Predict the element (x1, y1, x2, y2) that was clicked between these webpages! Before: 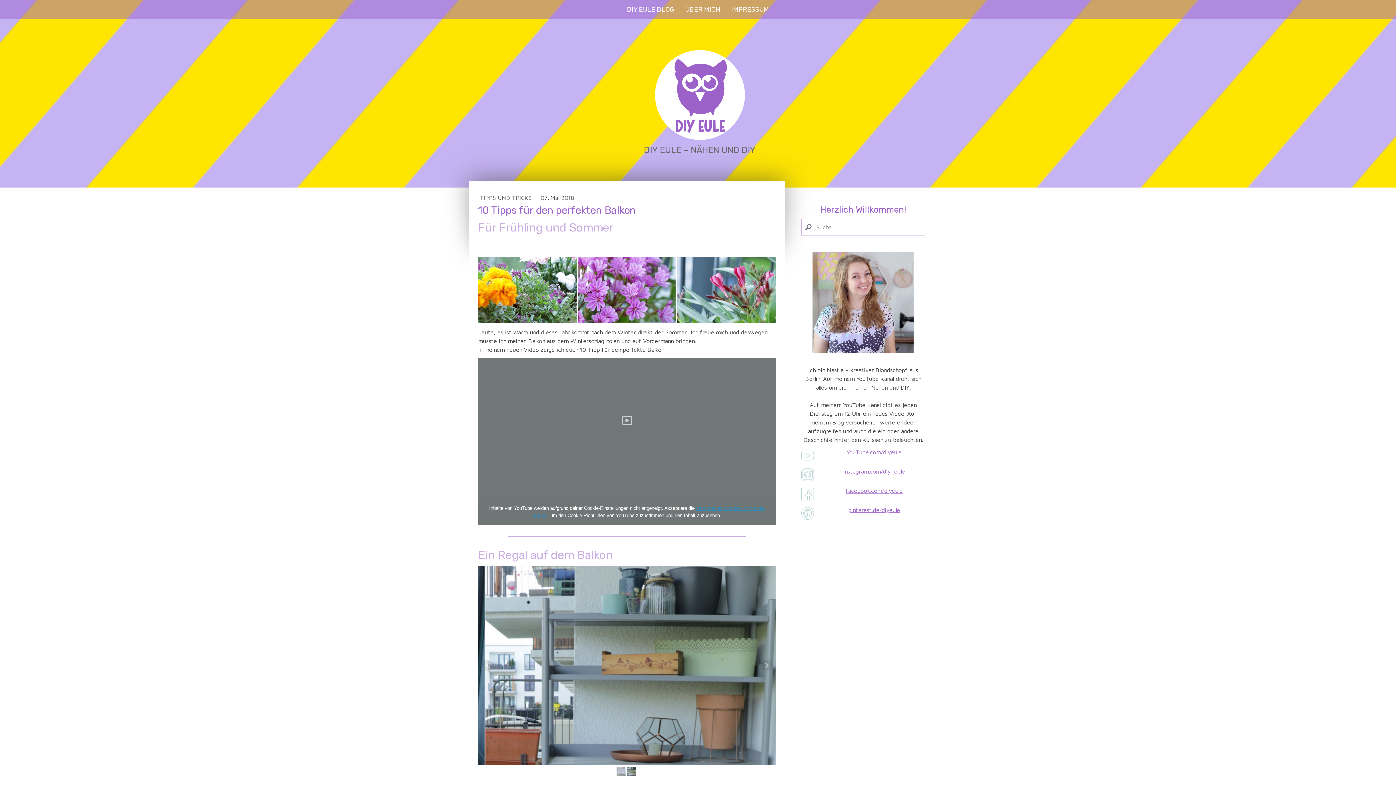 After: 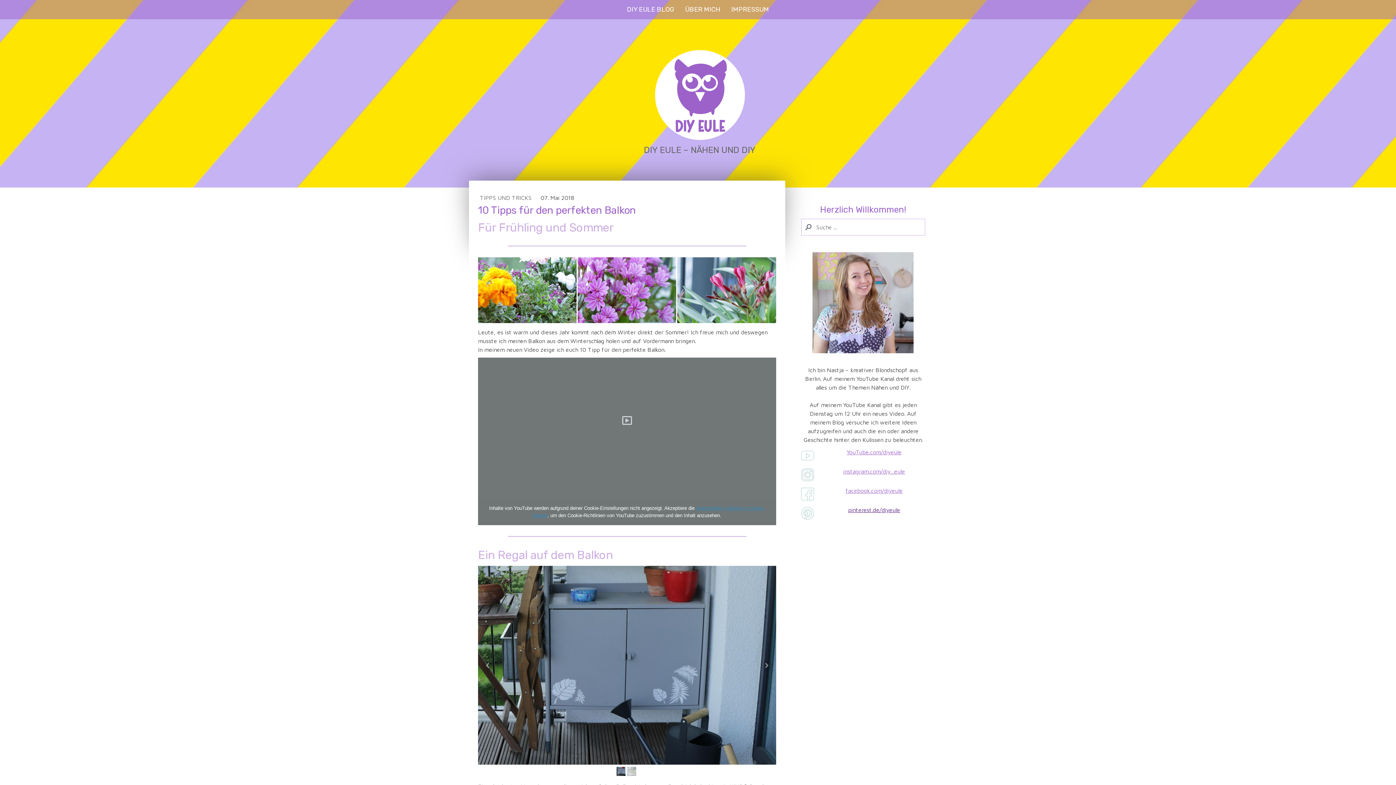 Action: label: pinterest.de/diyeule bbox: (848, 506, 900, 513)